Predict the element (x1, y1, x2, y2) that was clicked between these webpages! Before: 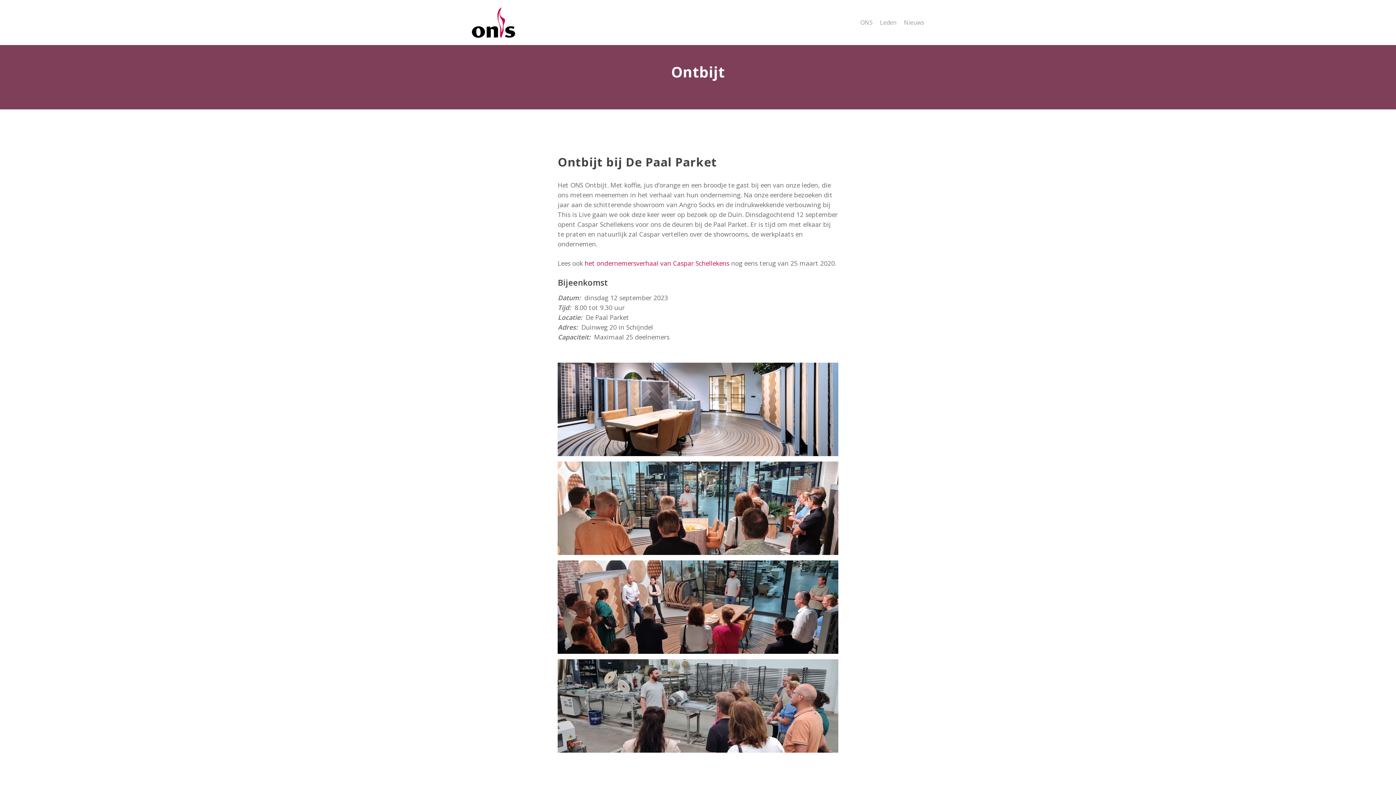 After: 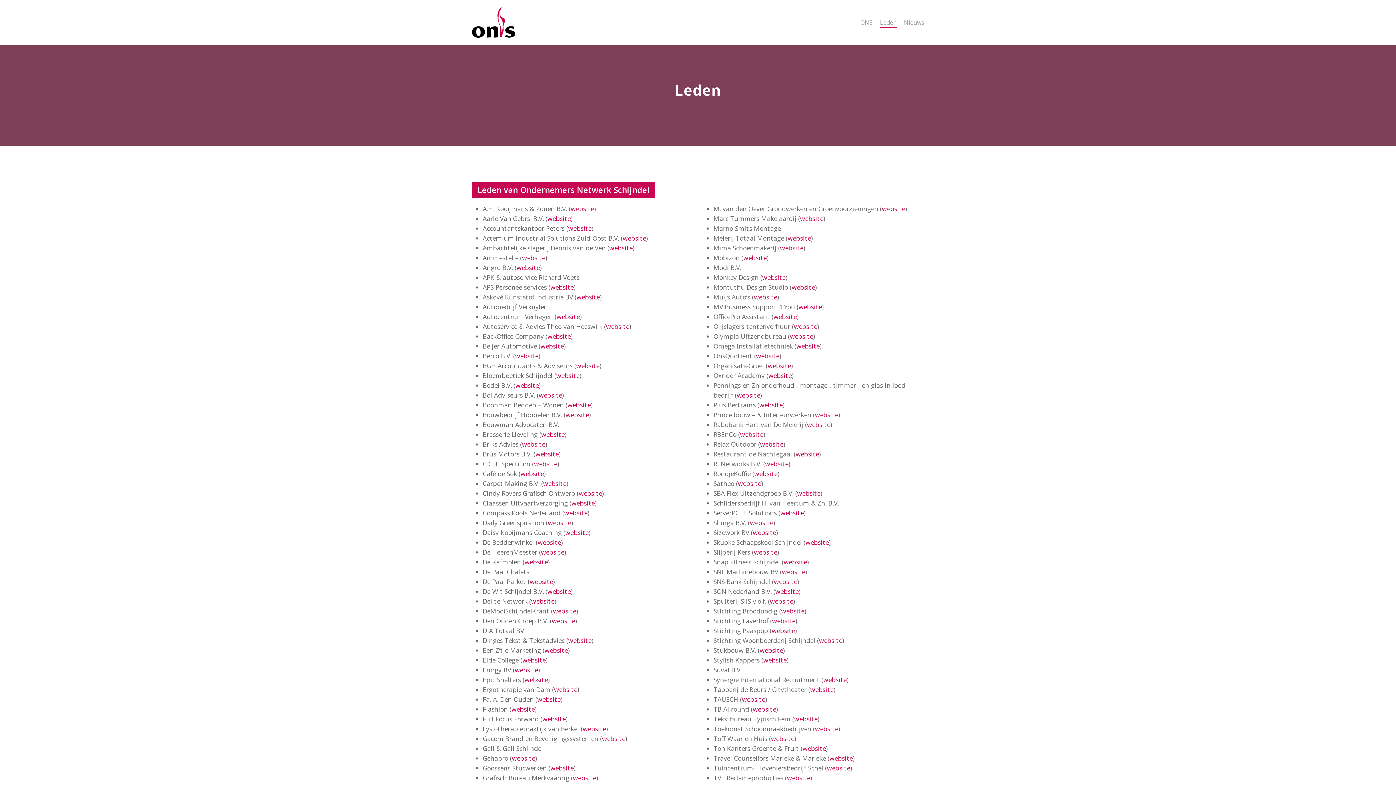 Action: bbox: (880, 18, 896, 27) label: Leden